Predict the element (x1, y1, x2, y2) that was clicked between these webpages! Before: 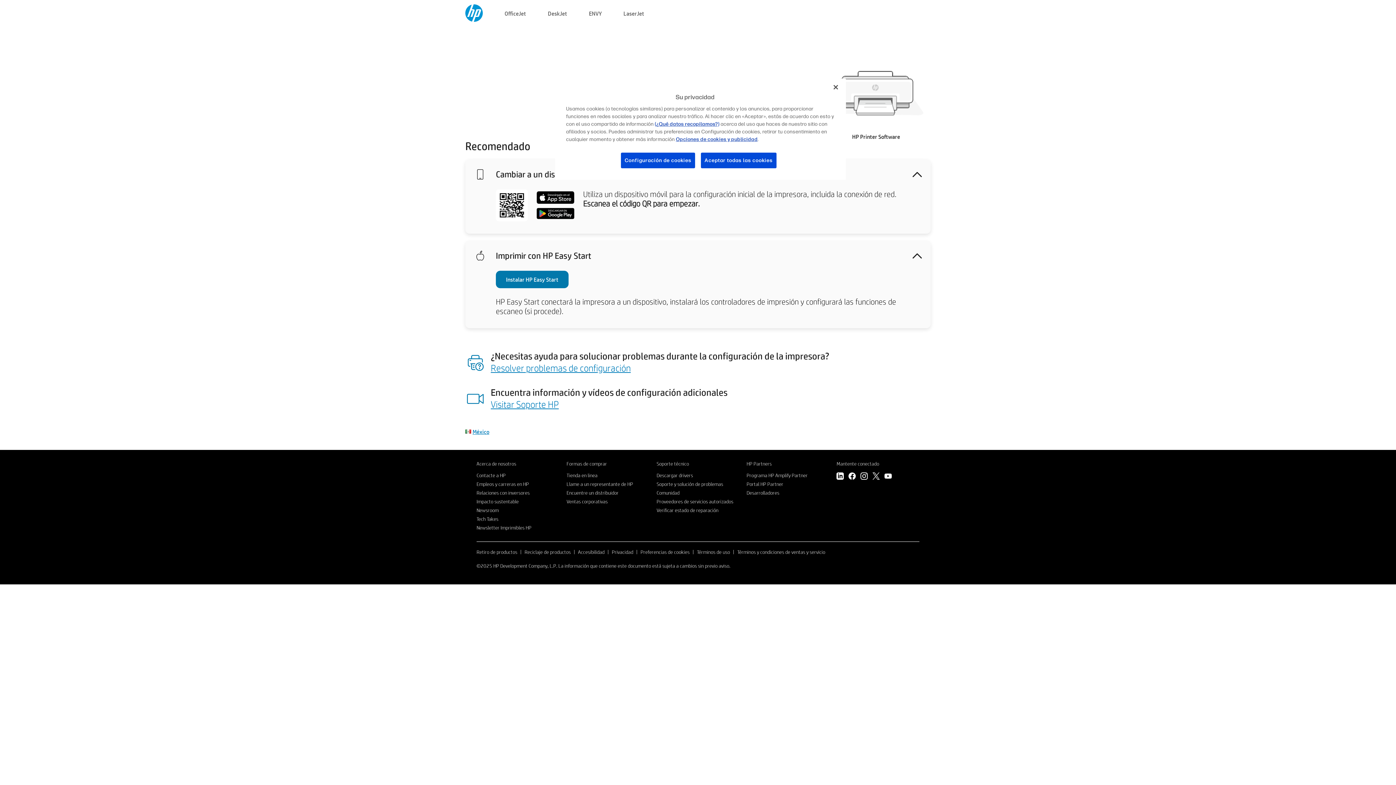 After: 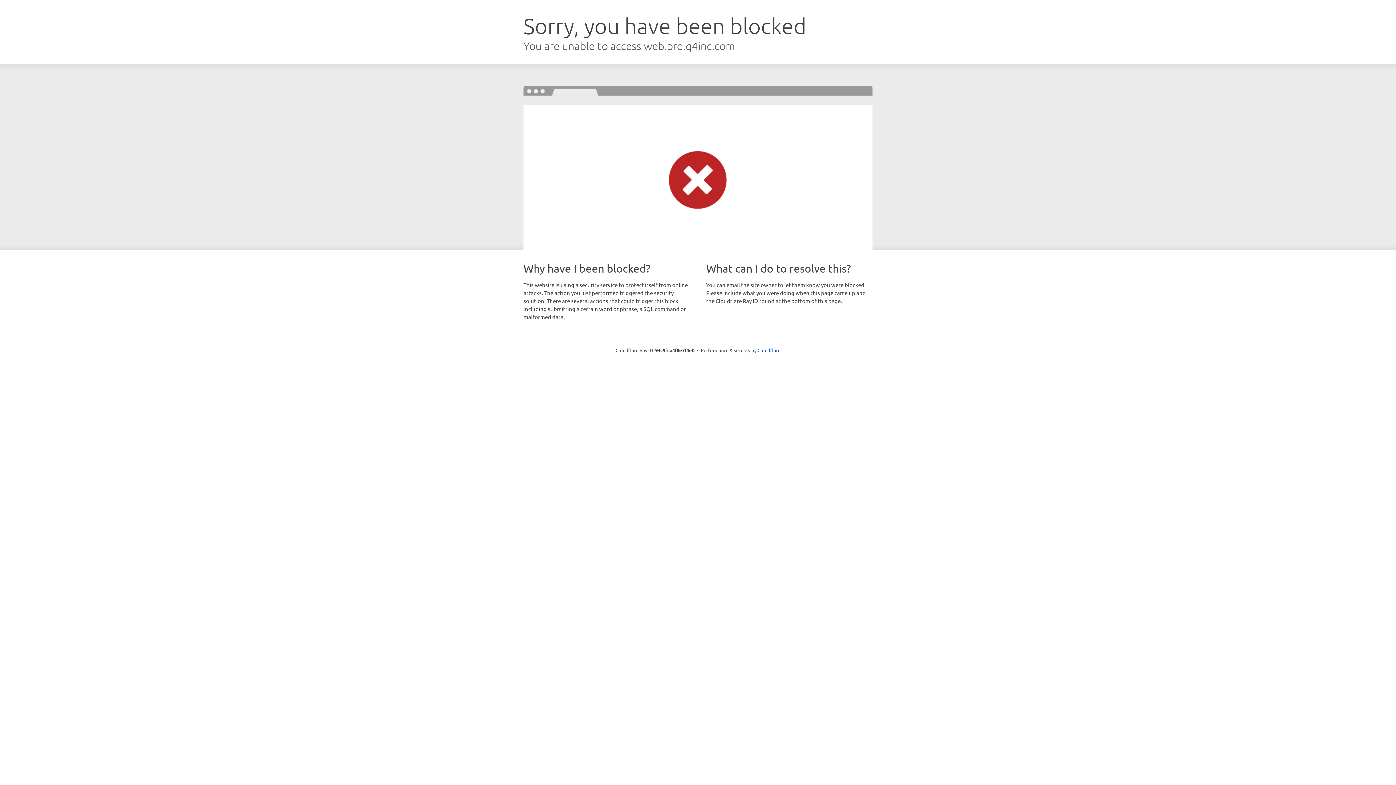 Action: bbox: (476, 489, 529, 496) label: Relaciones con inversores